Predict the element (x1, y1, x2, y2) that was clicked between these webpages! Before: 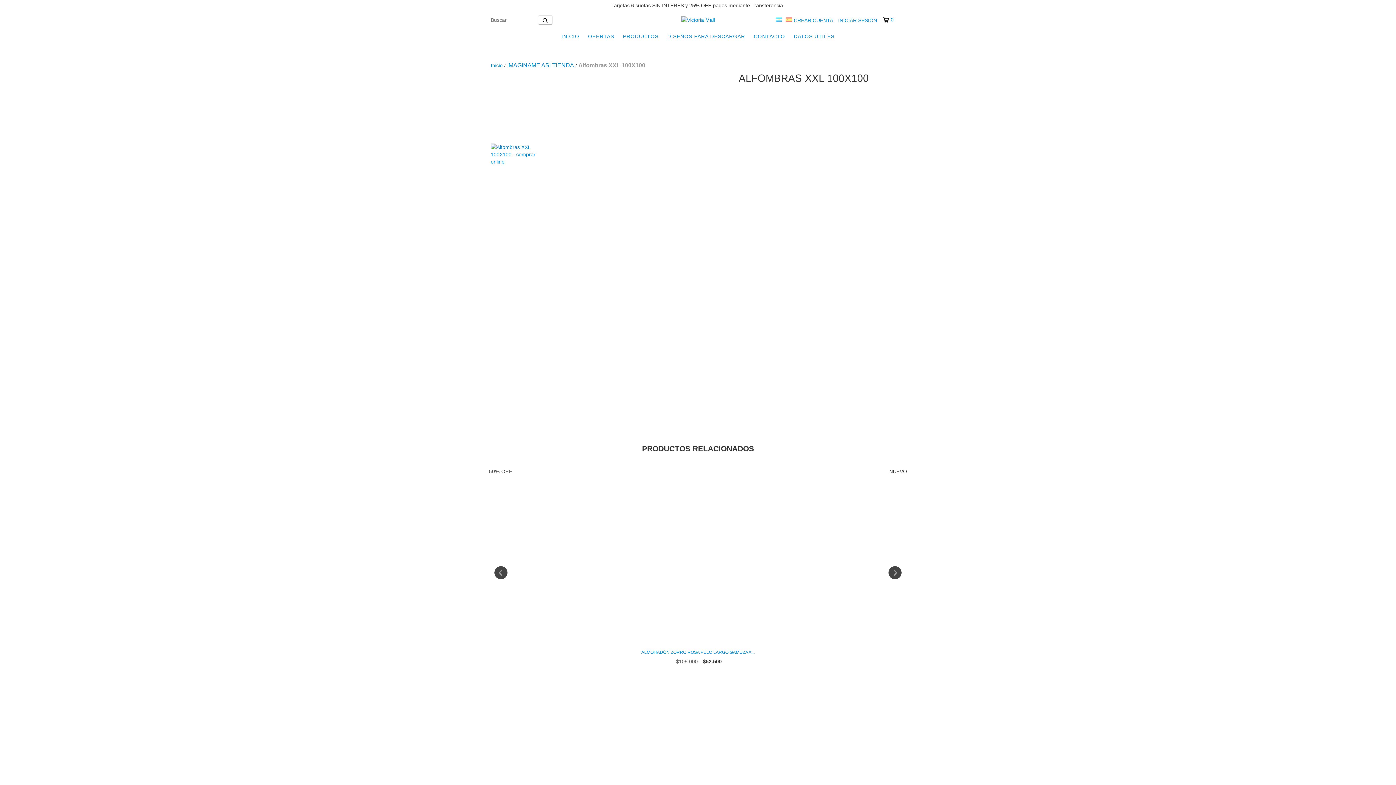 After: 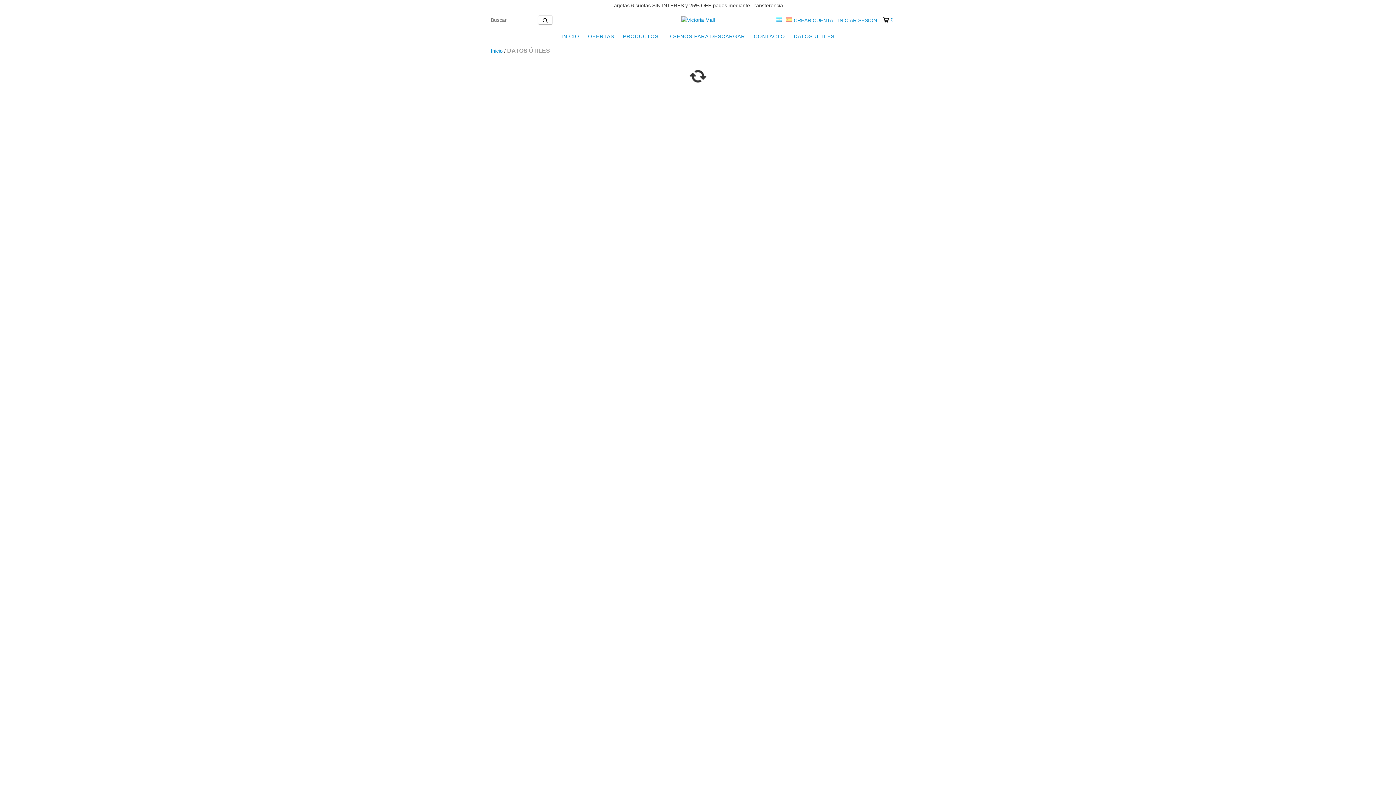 Action: label: DATOS ÚTILES bbox: (790, 29, 838, 43)